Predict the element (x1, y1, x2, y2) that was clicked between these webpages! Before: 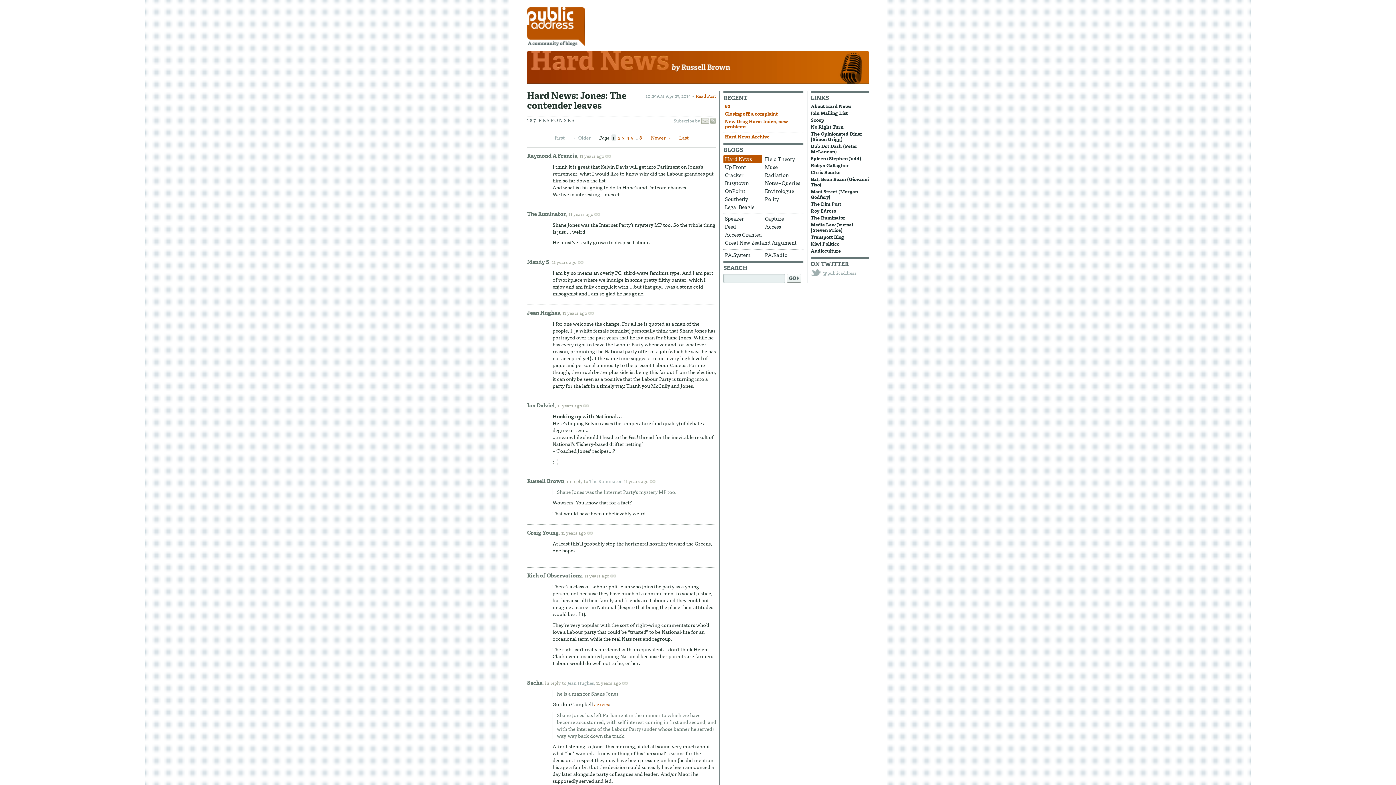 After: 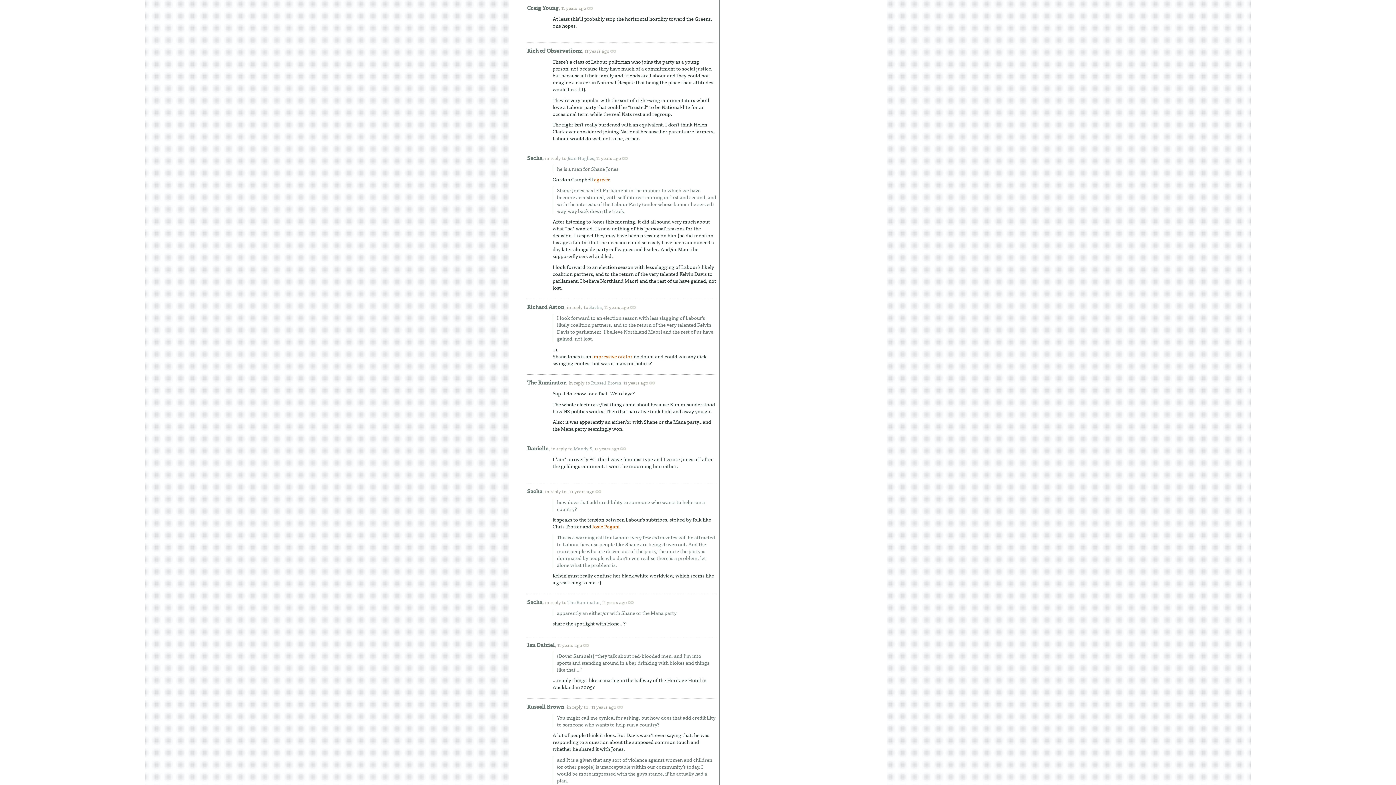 Action: bbox: (561, 529, 600, 536) label: 11 years ago